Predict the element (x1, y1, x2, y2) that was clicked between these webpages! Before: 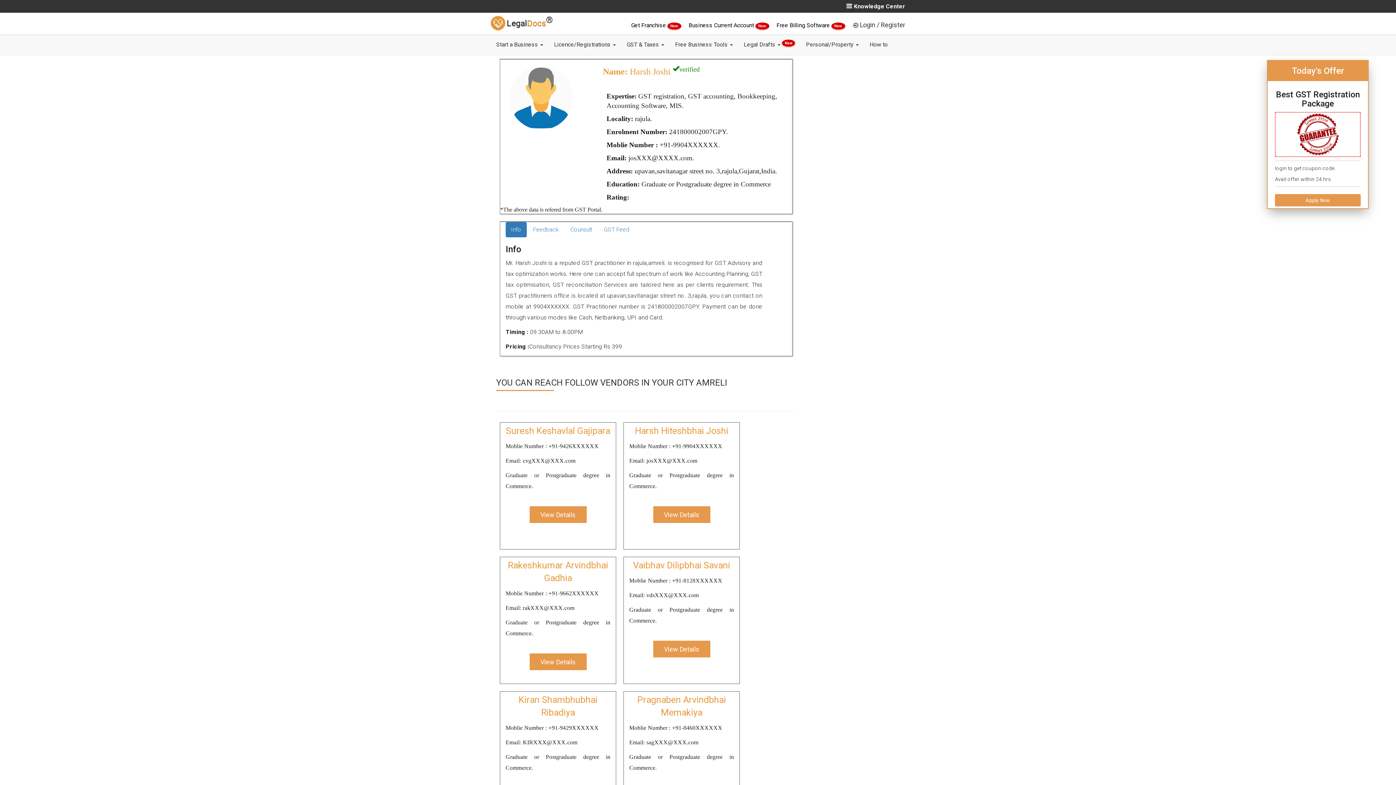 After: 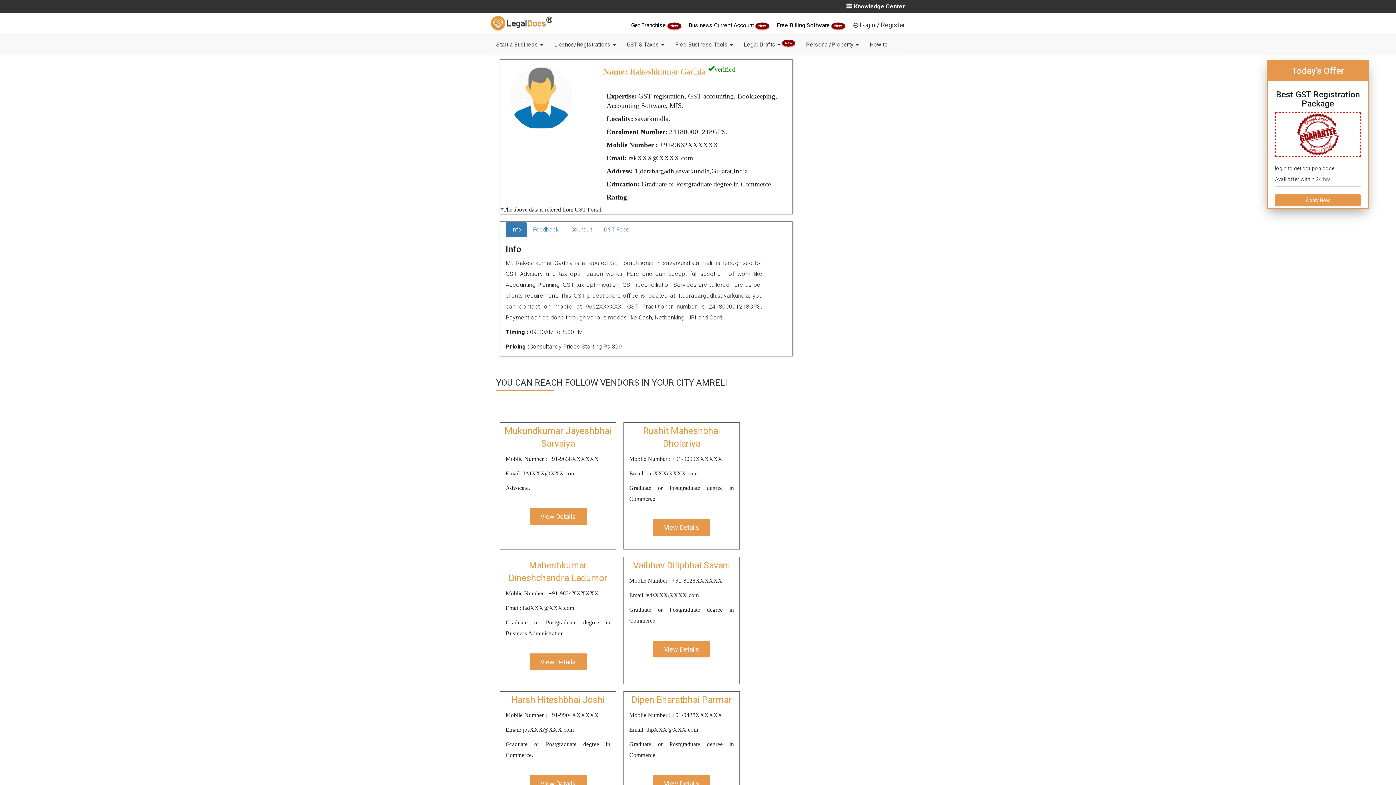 Action: label: View Details bbox: (529, 655, 586, 662)